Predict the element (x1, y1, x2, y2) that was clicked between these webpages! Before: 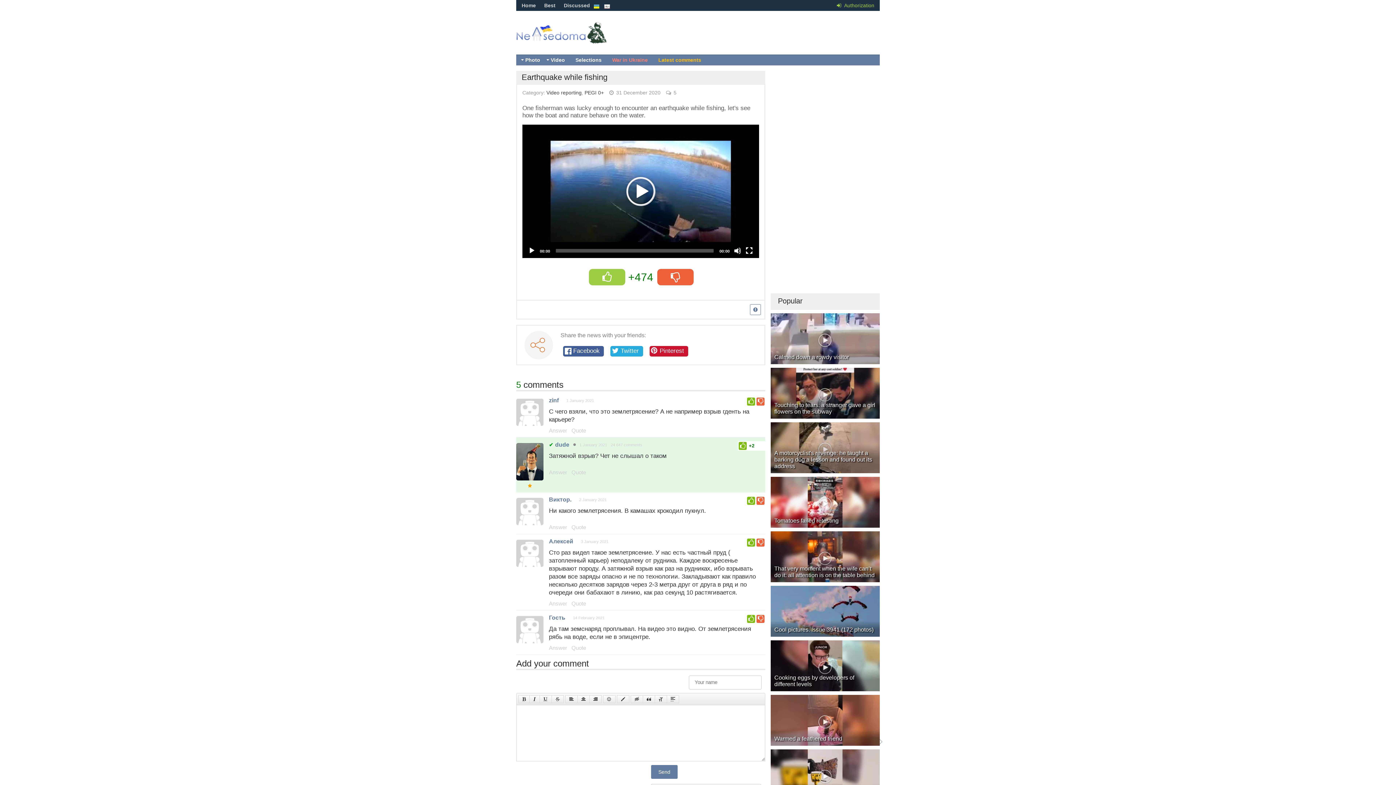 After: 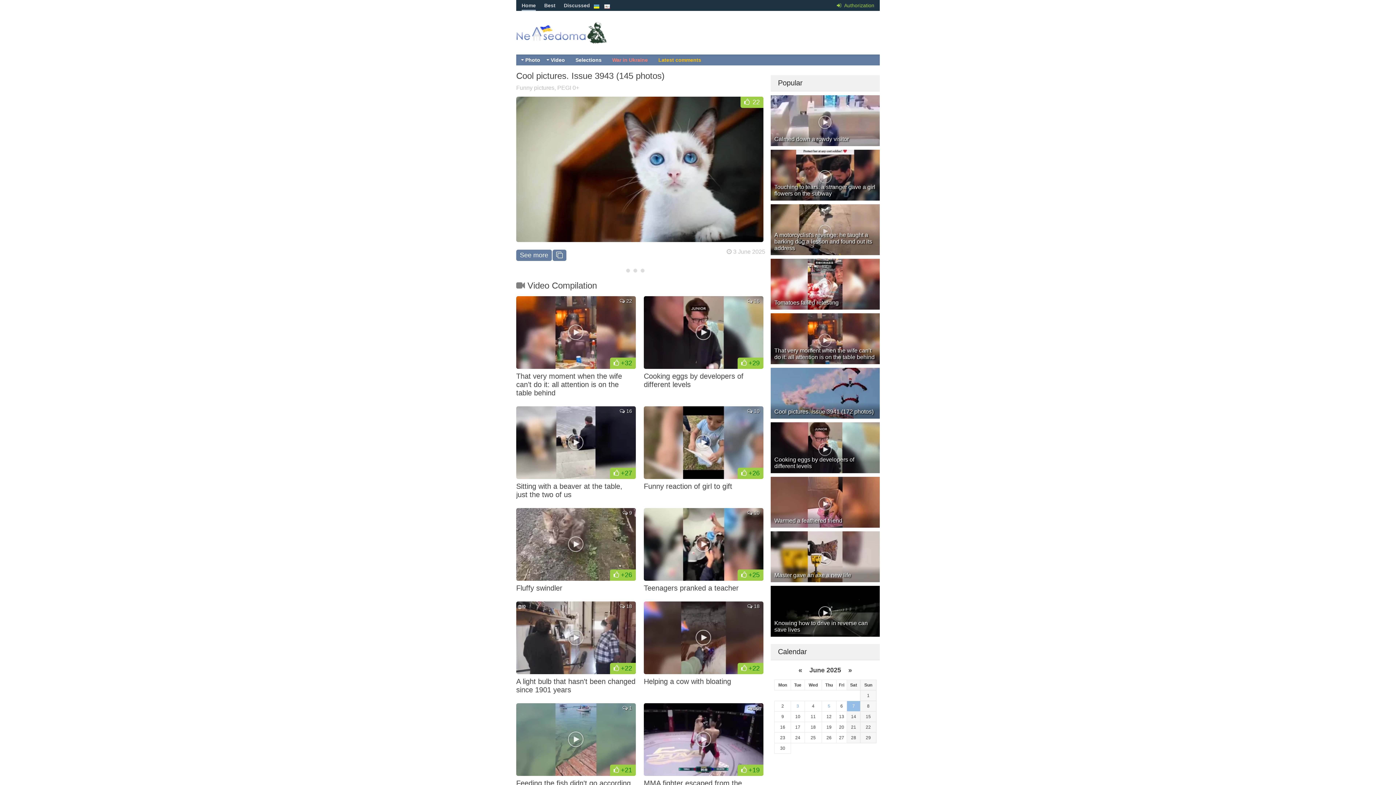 Action: bbox: (521, 2, 536, 8) label: Home